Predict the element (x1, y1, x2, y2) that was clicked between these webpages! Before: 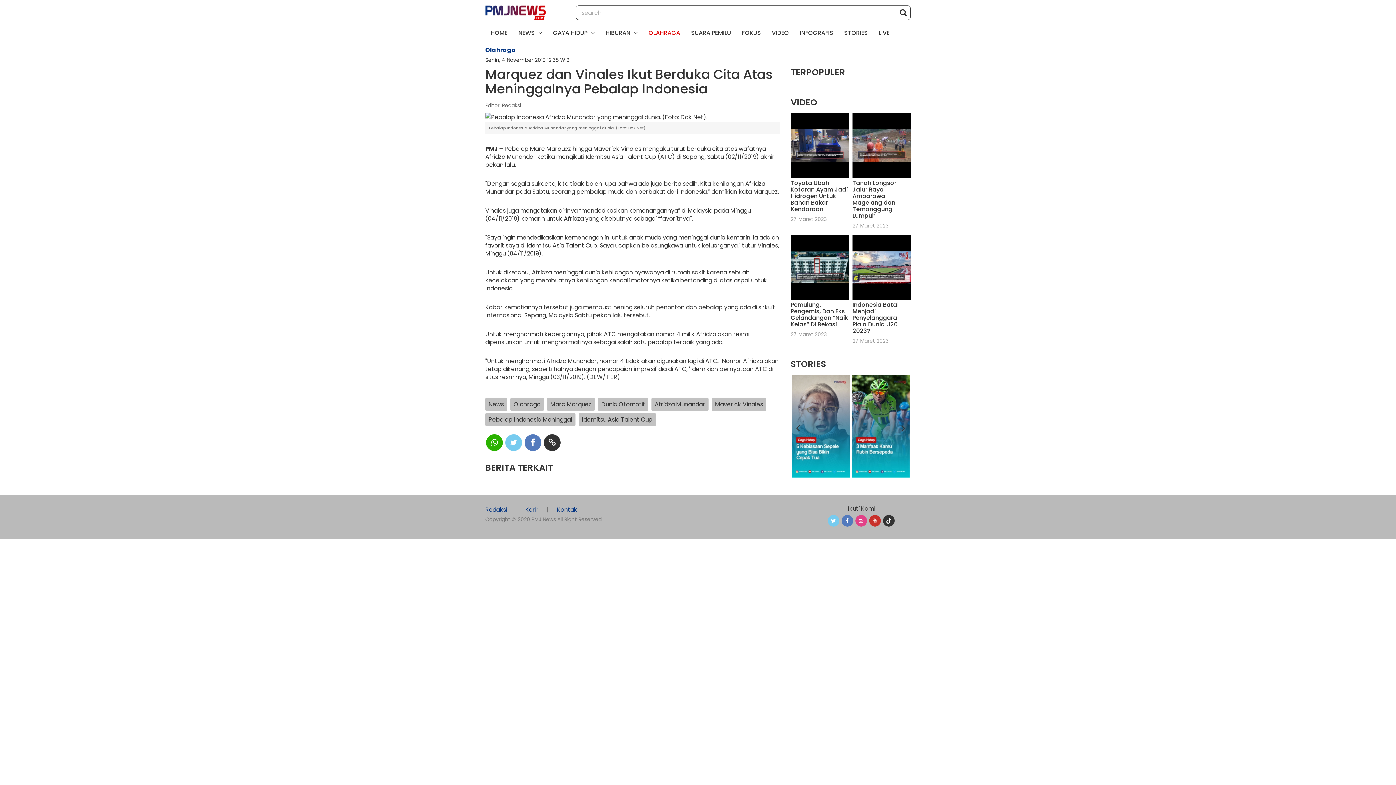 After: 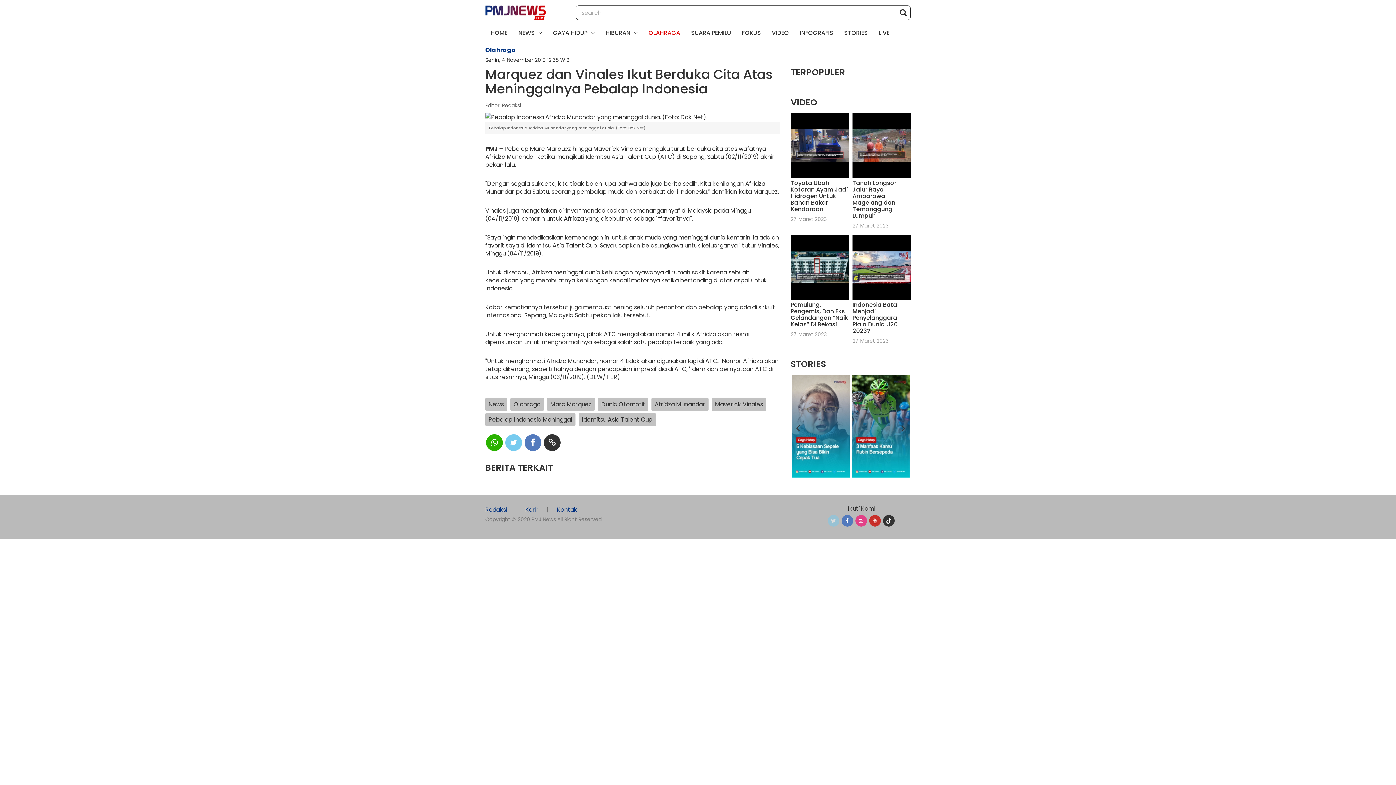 Action: bbox: (827, 515, 839, 526)